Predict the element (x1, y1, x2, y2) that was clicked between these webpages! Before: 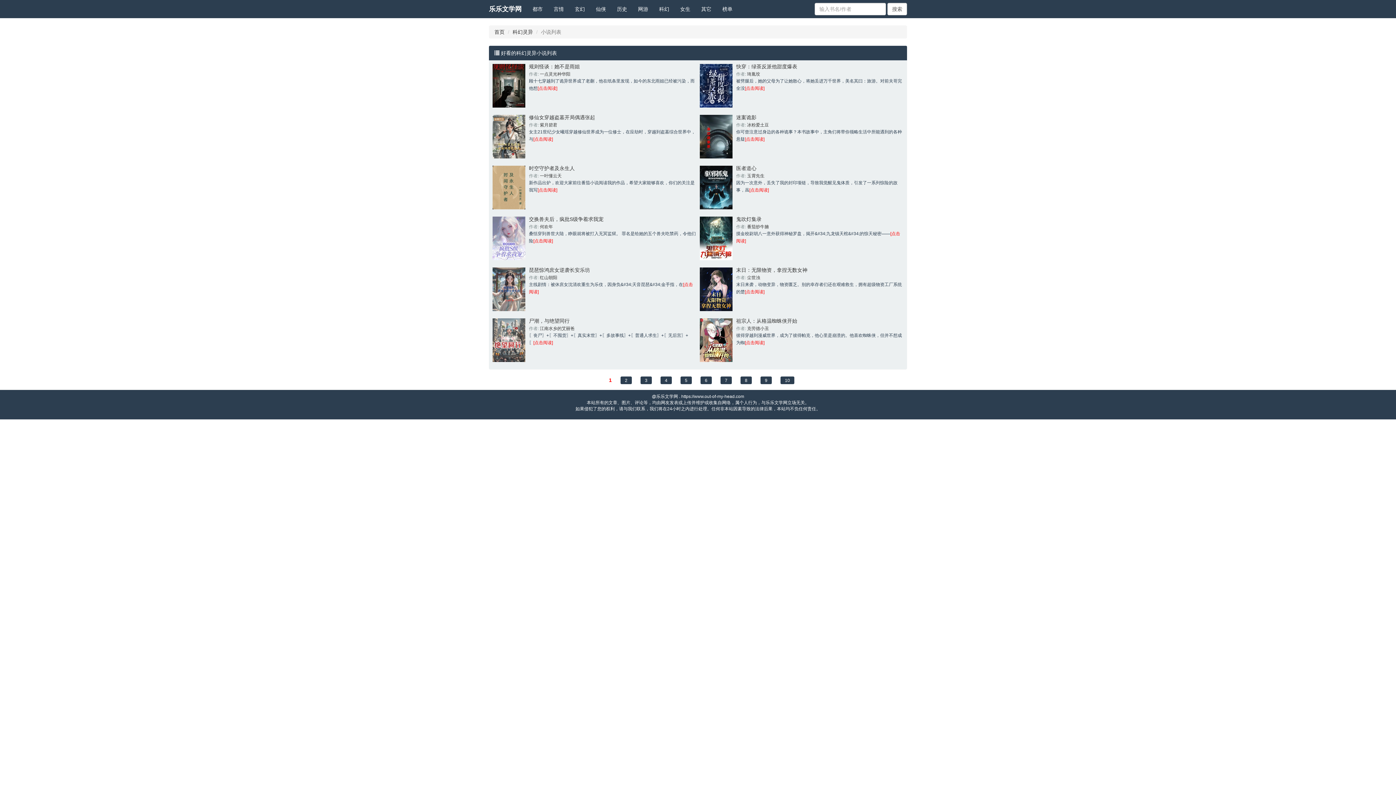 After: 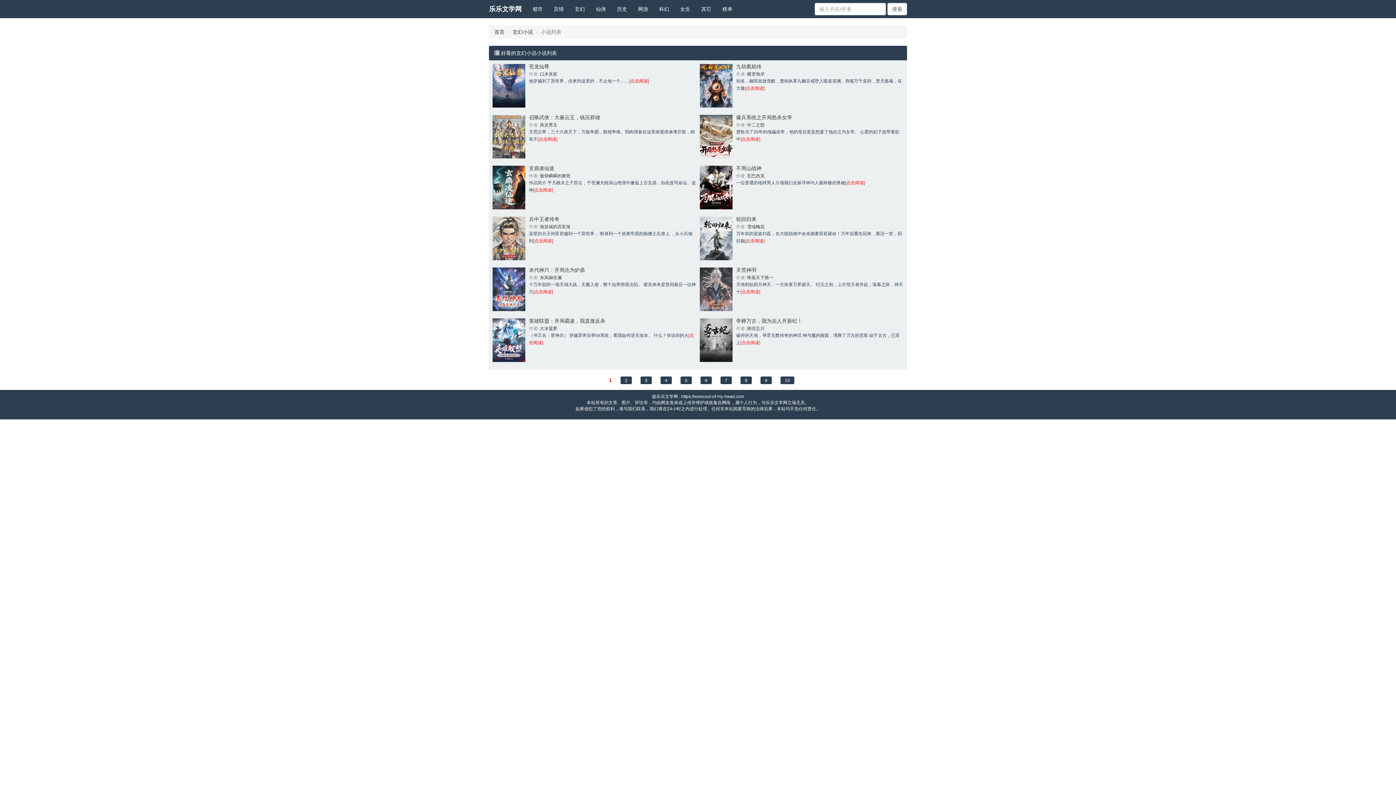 Action: bbox: (569, 0, 590, 18) label: 玄幻